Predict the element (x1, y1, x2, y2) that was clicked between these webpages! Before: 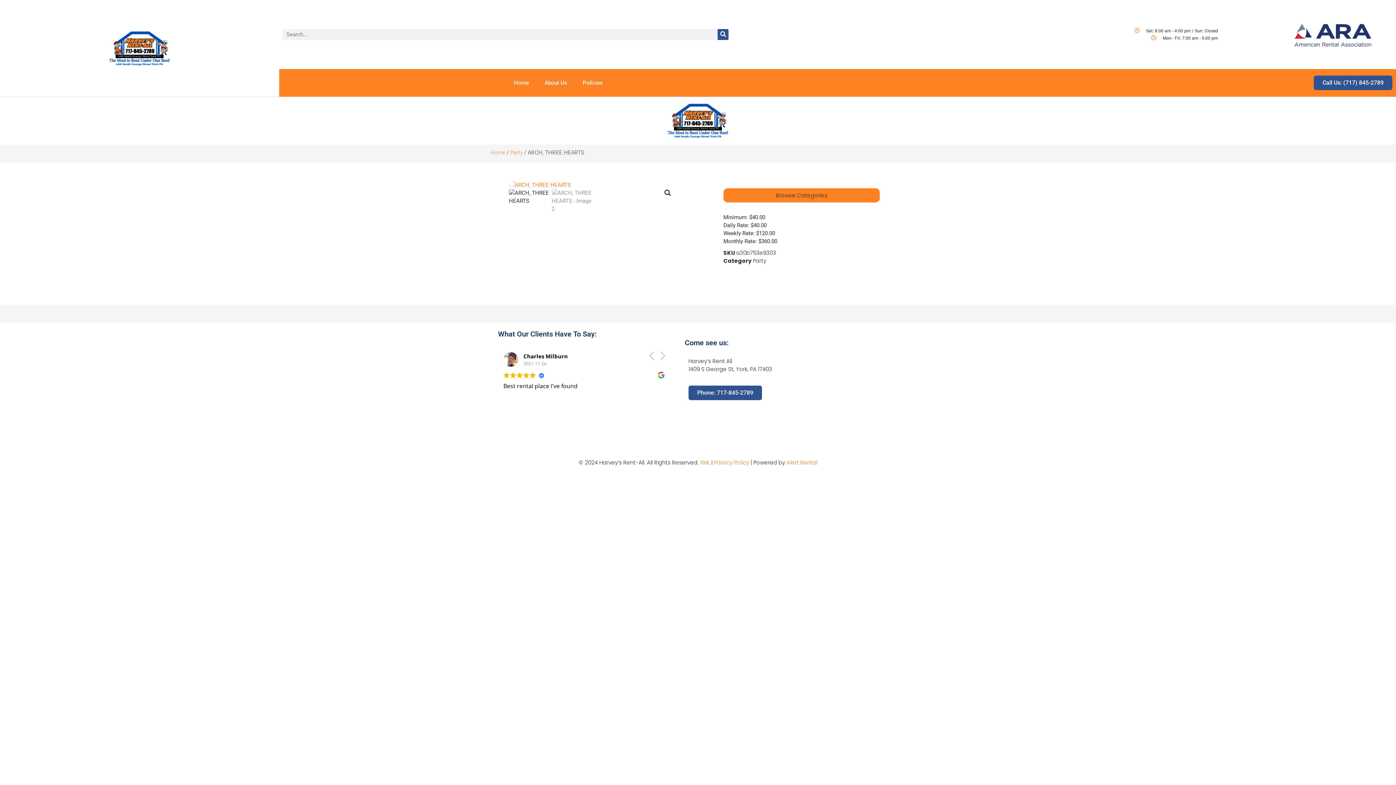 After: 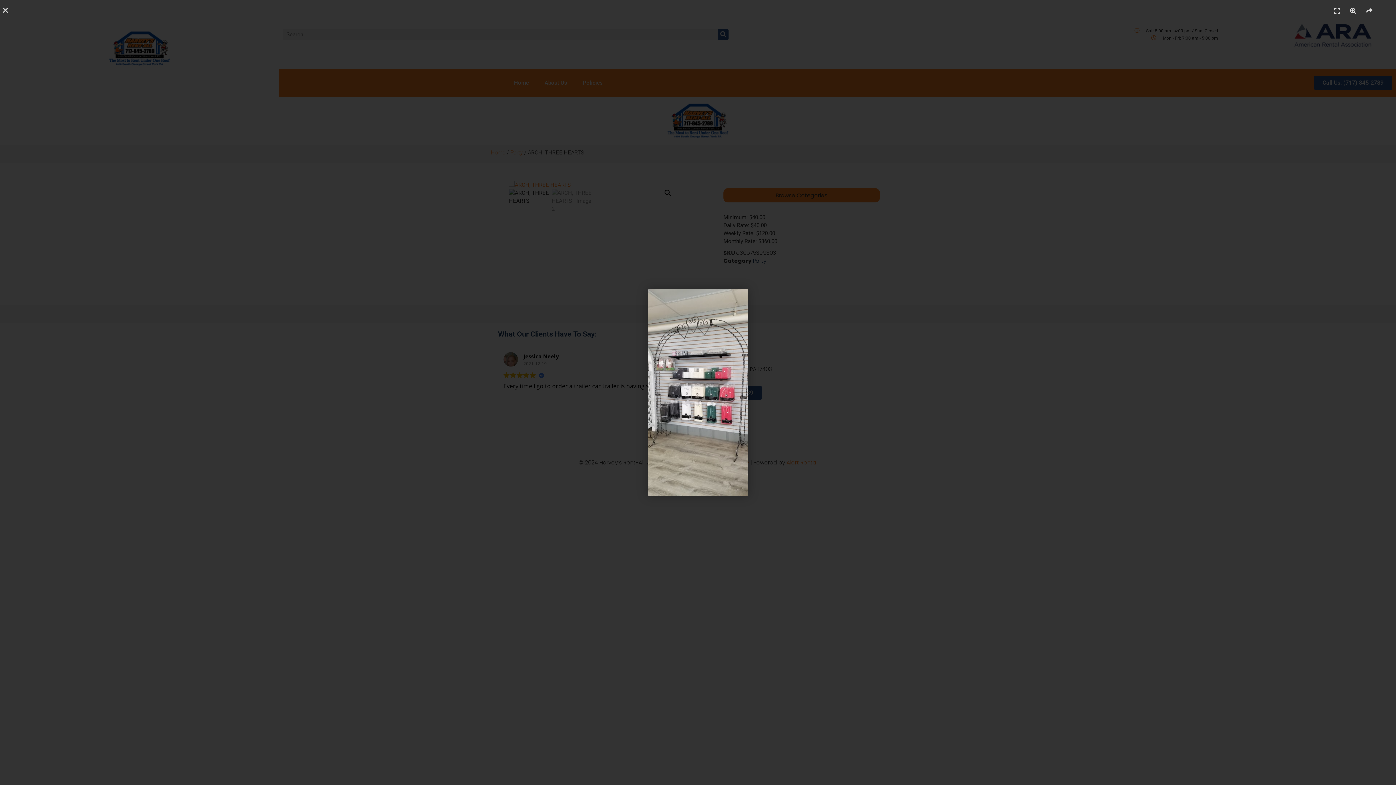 Action: bbox: (509, 181, 680, 189)